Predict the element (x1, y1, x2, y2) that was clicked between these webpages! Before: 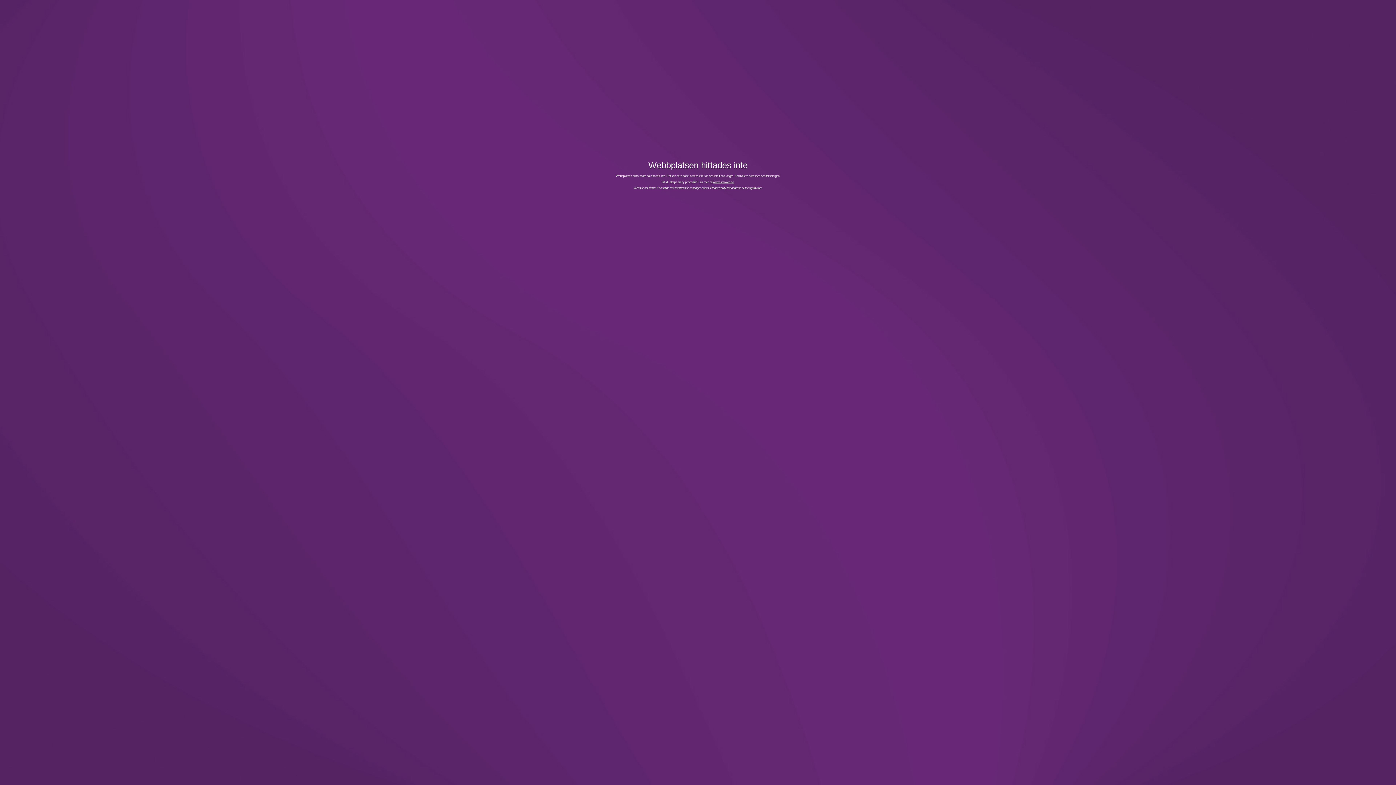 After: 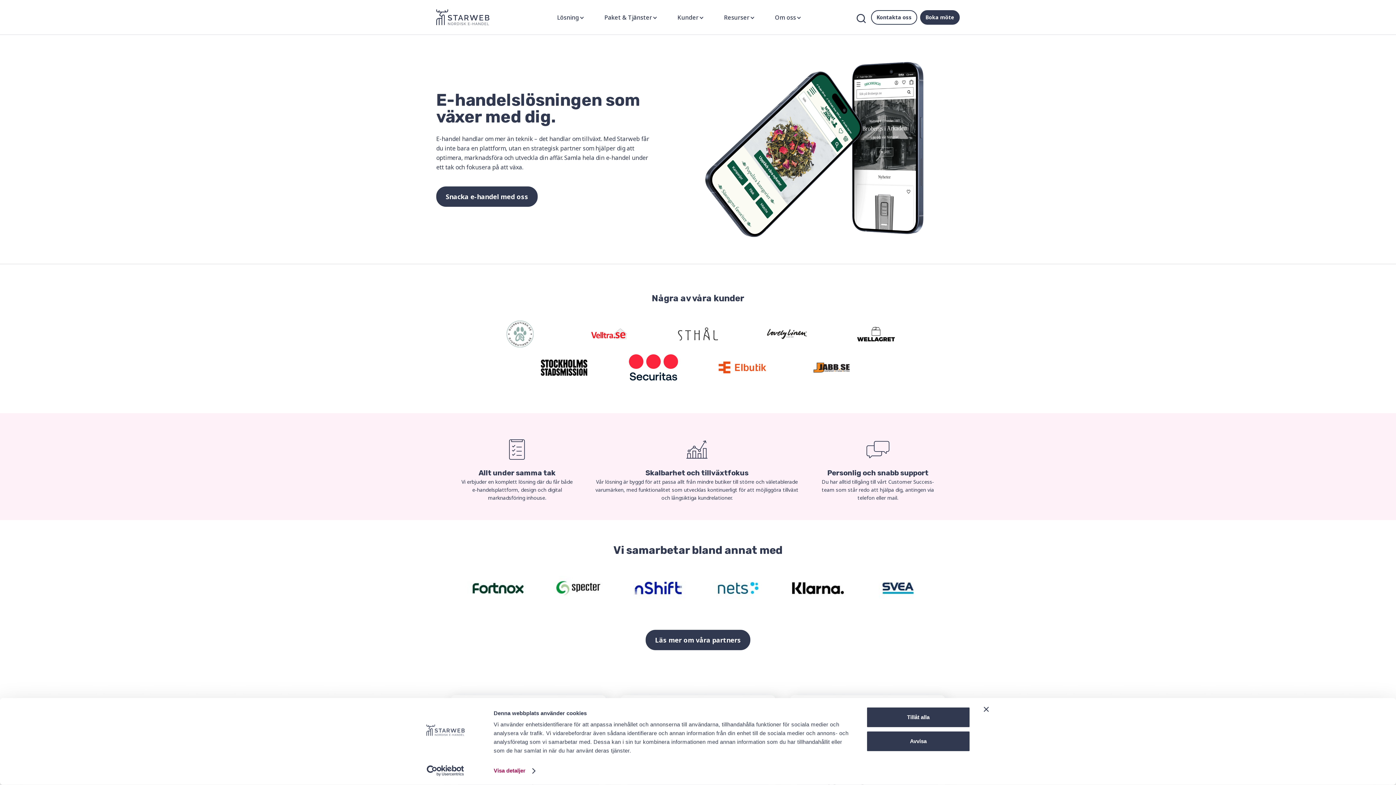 Action: label: www.starweb.se bbox: (713, 180, 734, 183)